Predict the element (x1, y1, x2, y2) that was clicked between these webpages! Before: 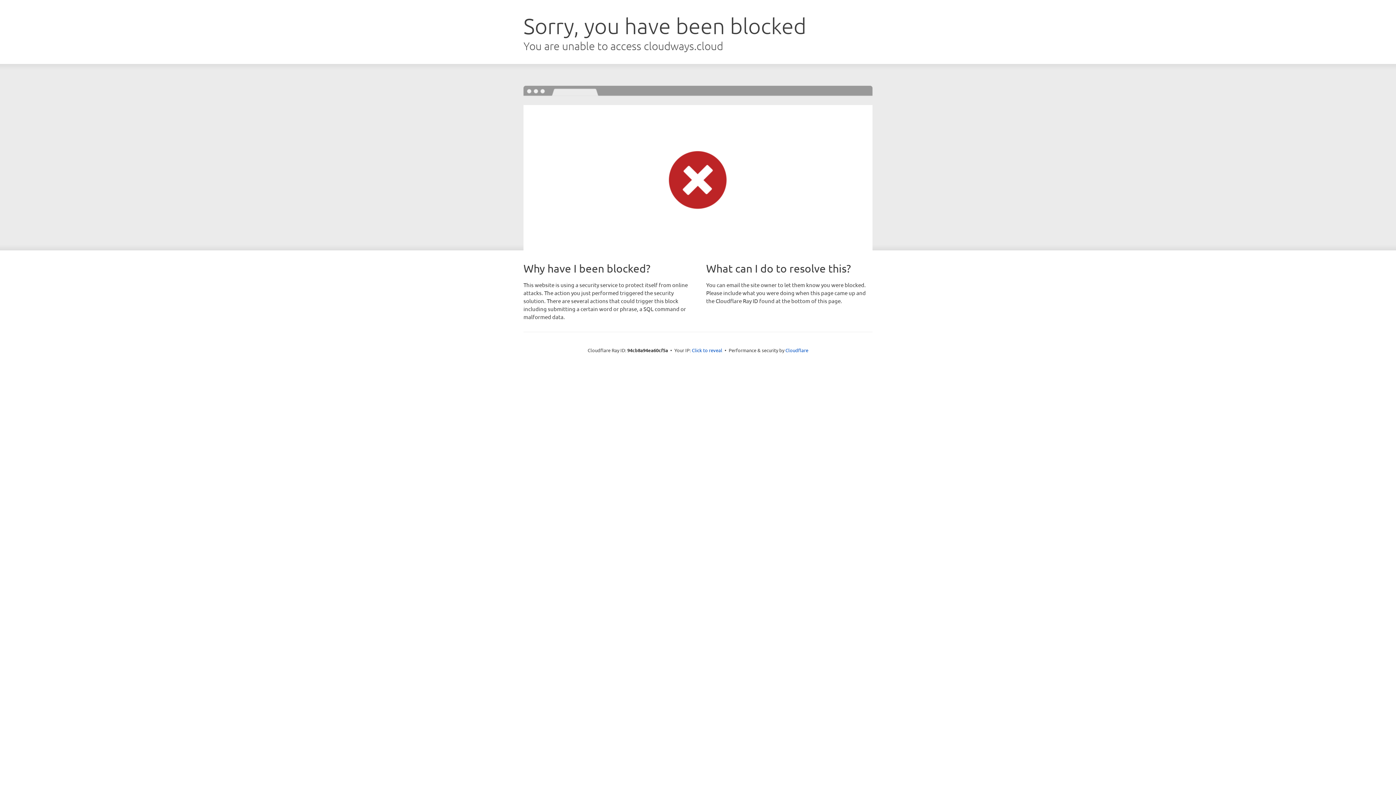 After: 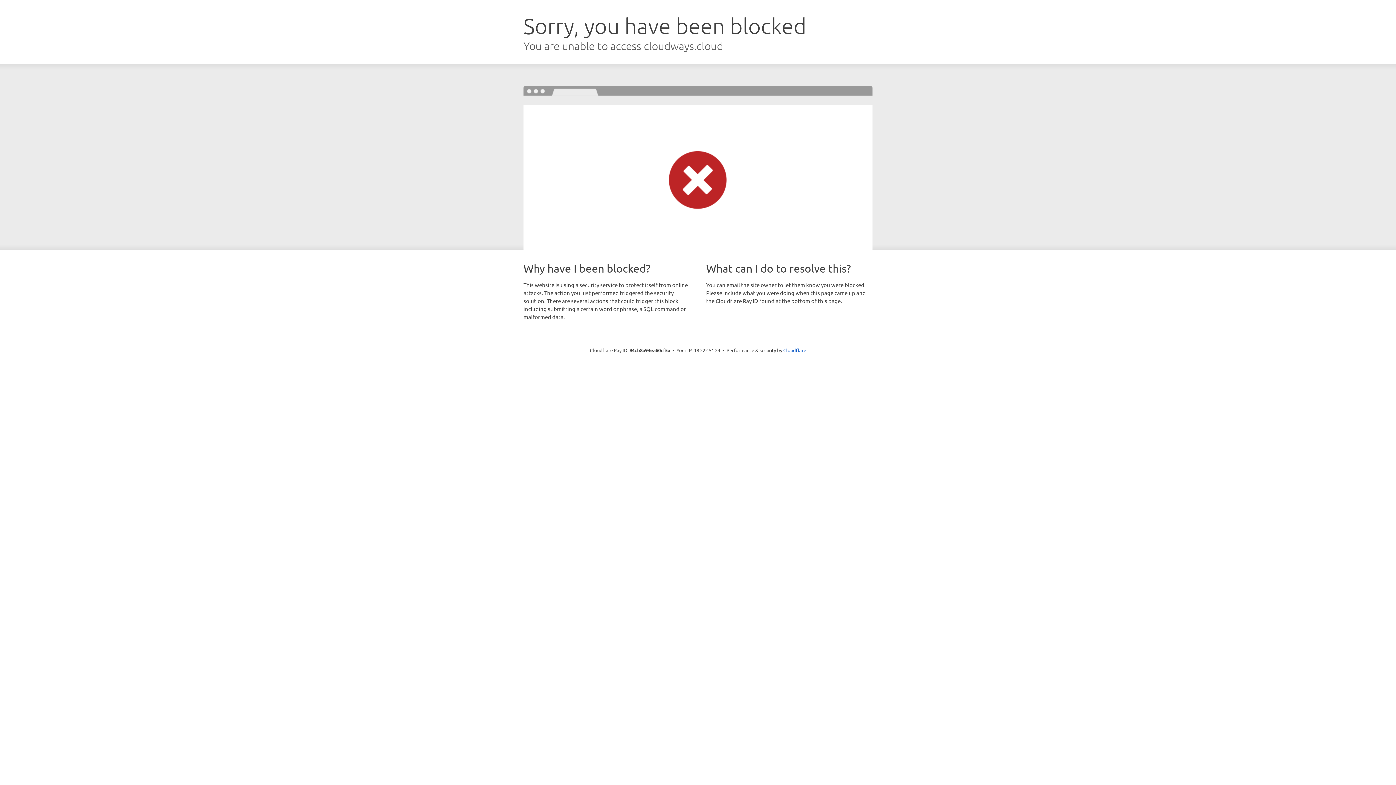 Action: label: Click to reveal bbox: (692, 346, 722, 353)